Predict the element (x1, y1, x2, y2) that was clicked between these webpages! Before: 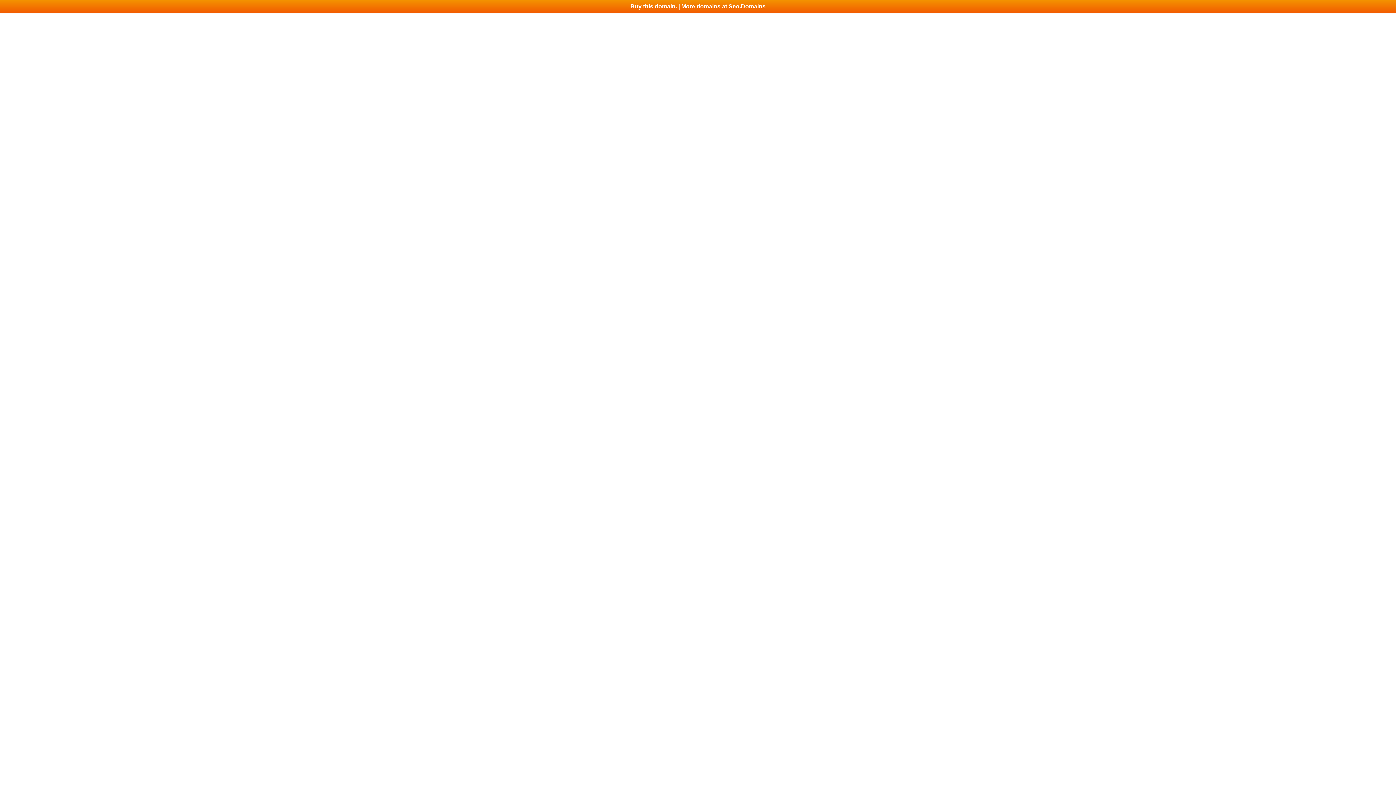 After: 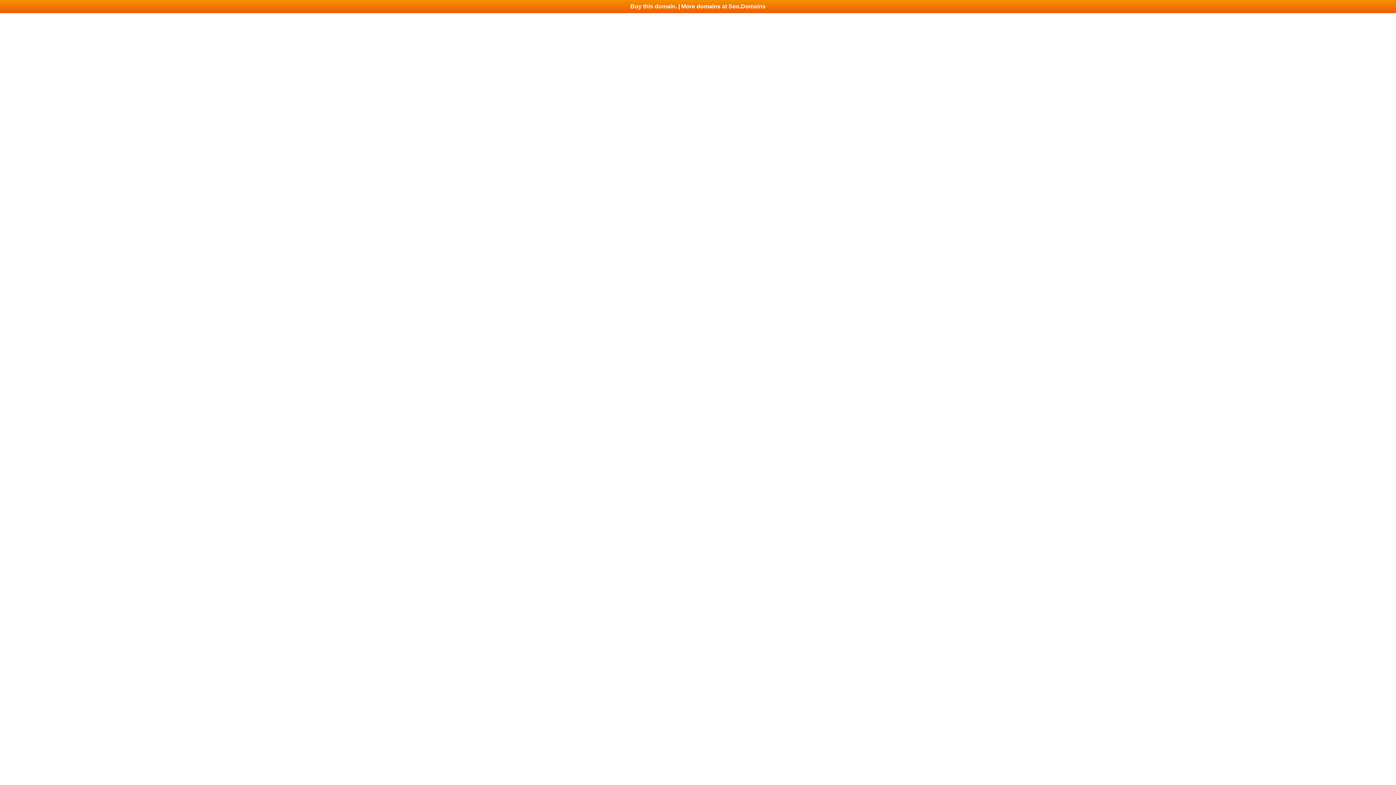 Action: bbox: (0, 0, 1396, 13) label: Buy this domain. | More domains at Seo.Domains